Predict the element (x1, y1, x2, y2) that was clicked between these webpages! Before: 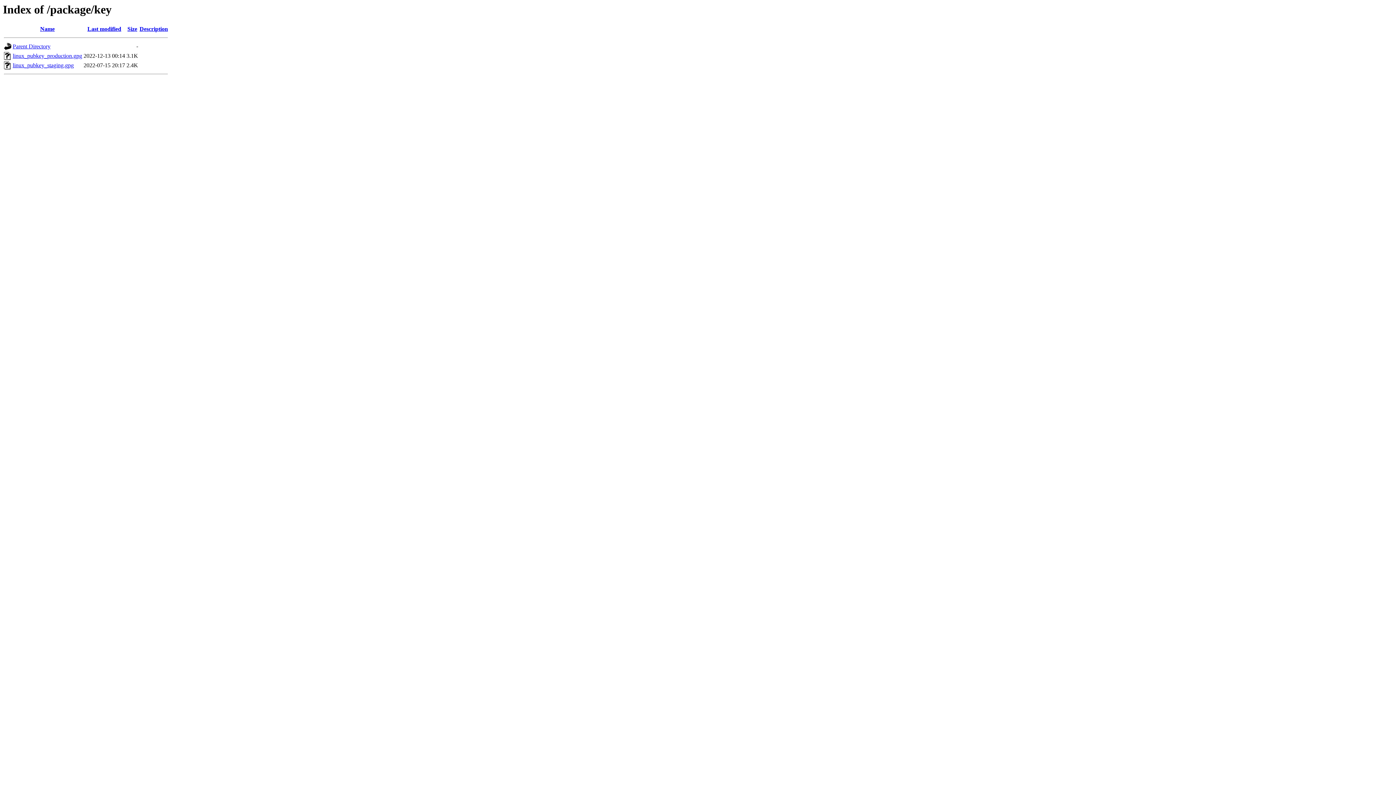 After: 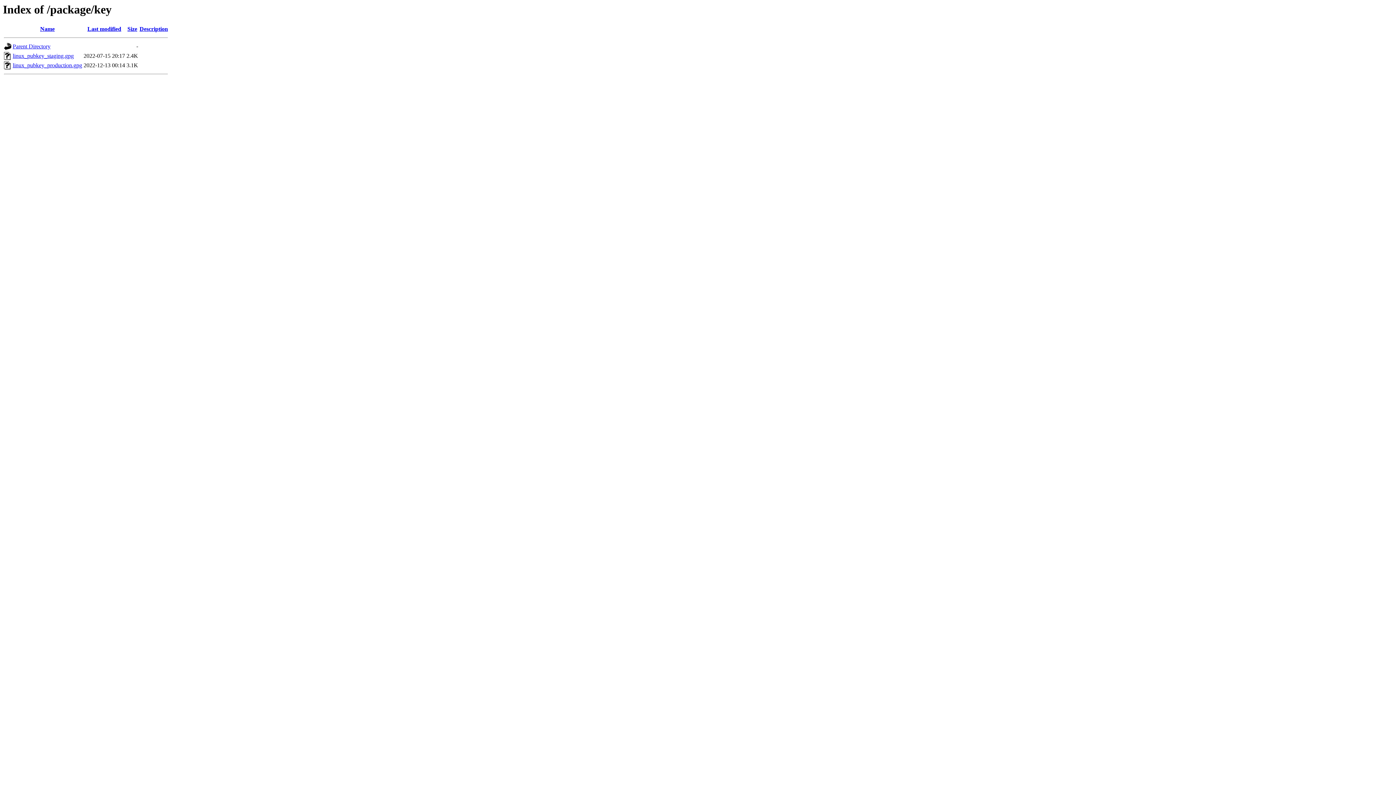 Action: label: Size bbox: (127, 25, 137, 32)